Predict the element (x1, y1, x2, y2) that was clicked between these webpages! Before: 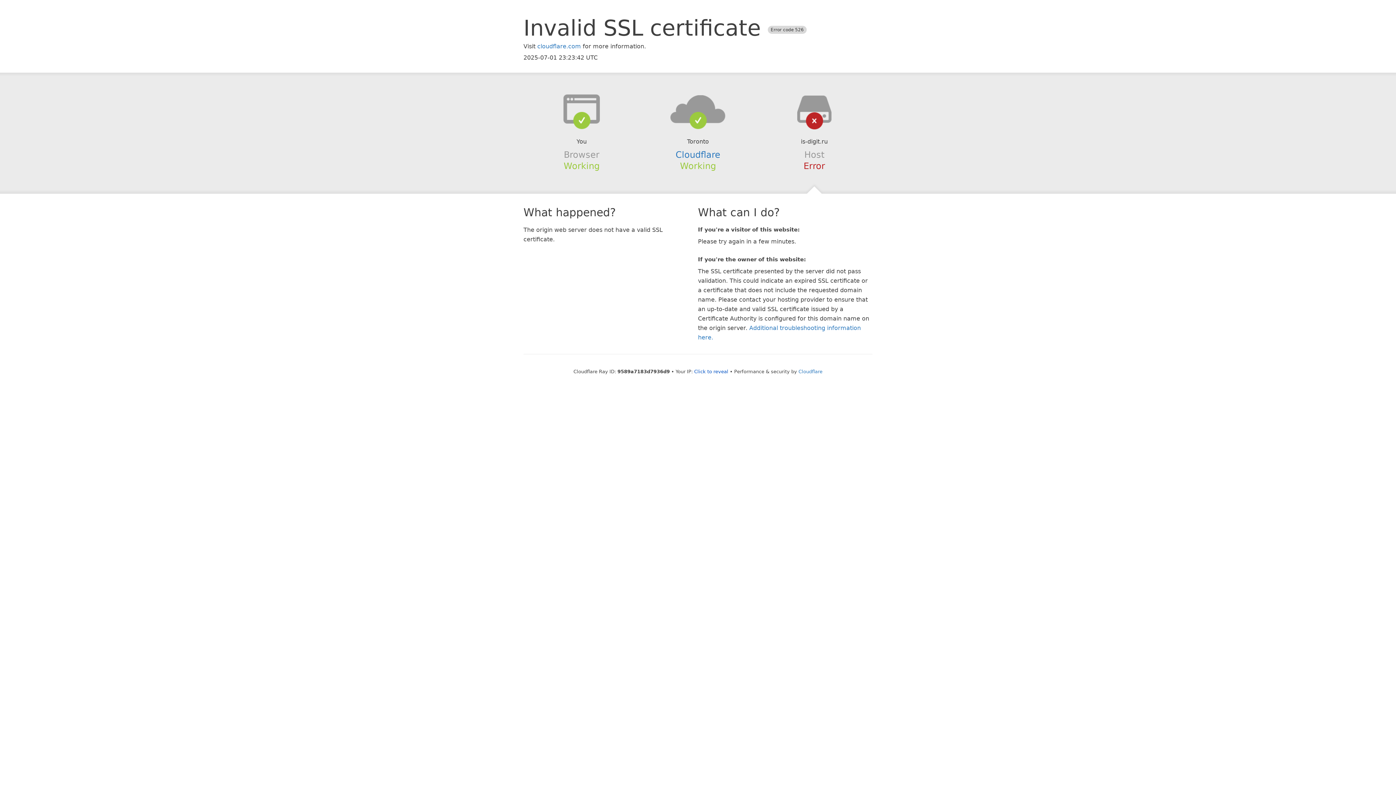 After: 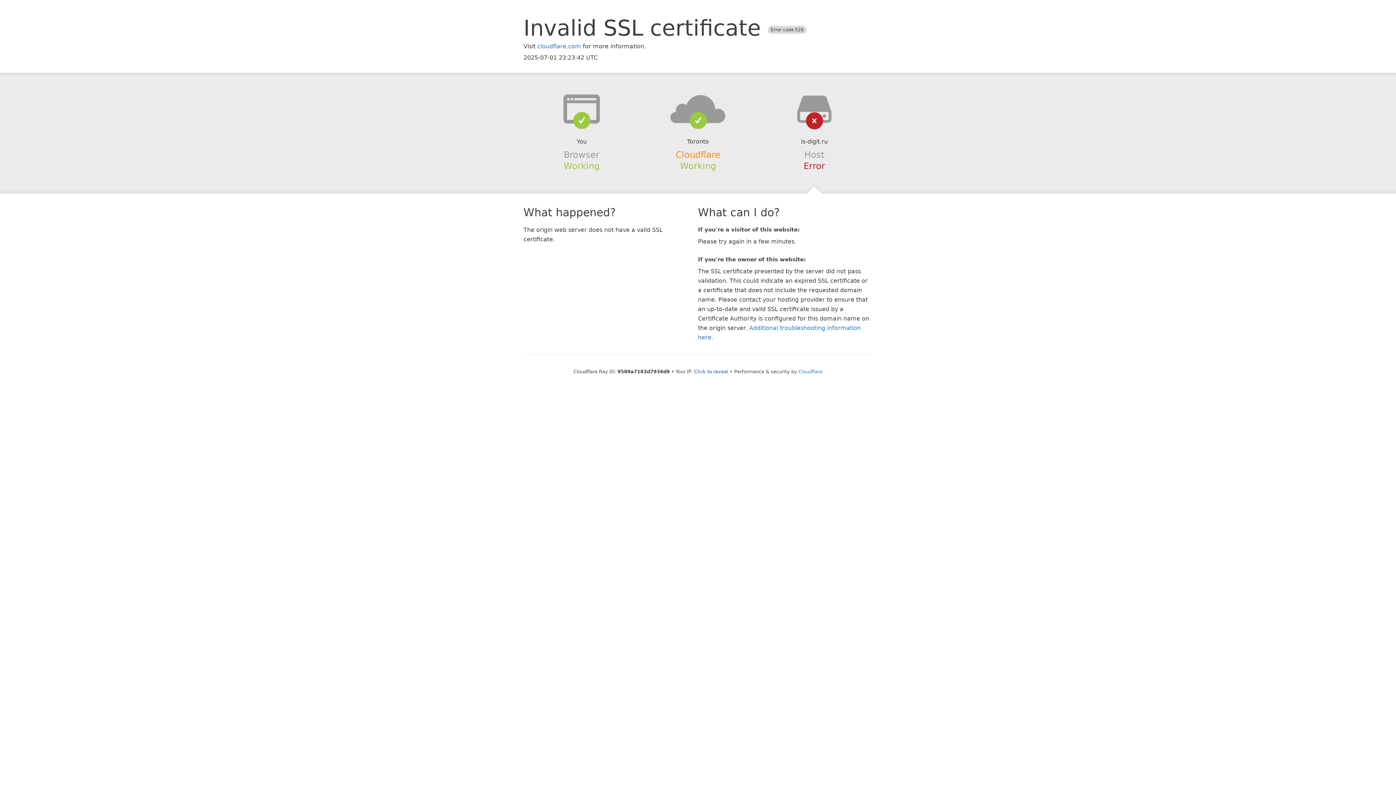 Action: label: Cloudflare bbox: (675, 149, 720, 159)